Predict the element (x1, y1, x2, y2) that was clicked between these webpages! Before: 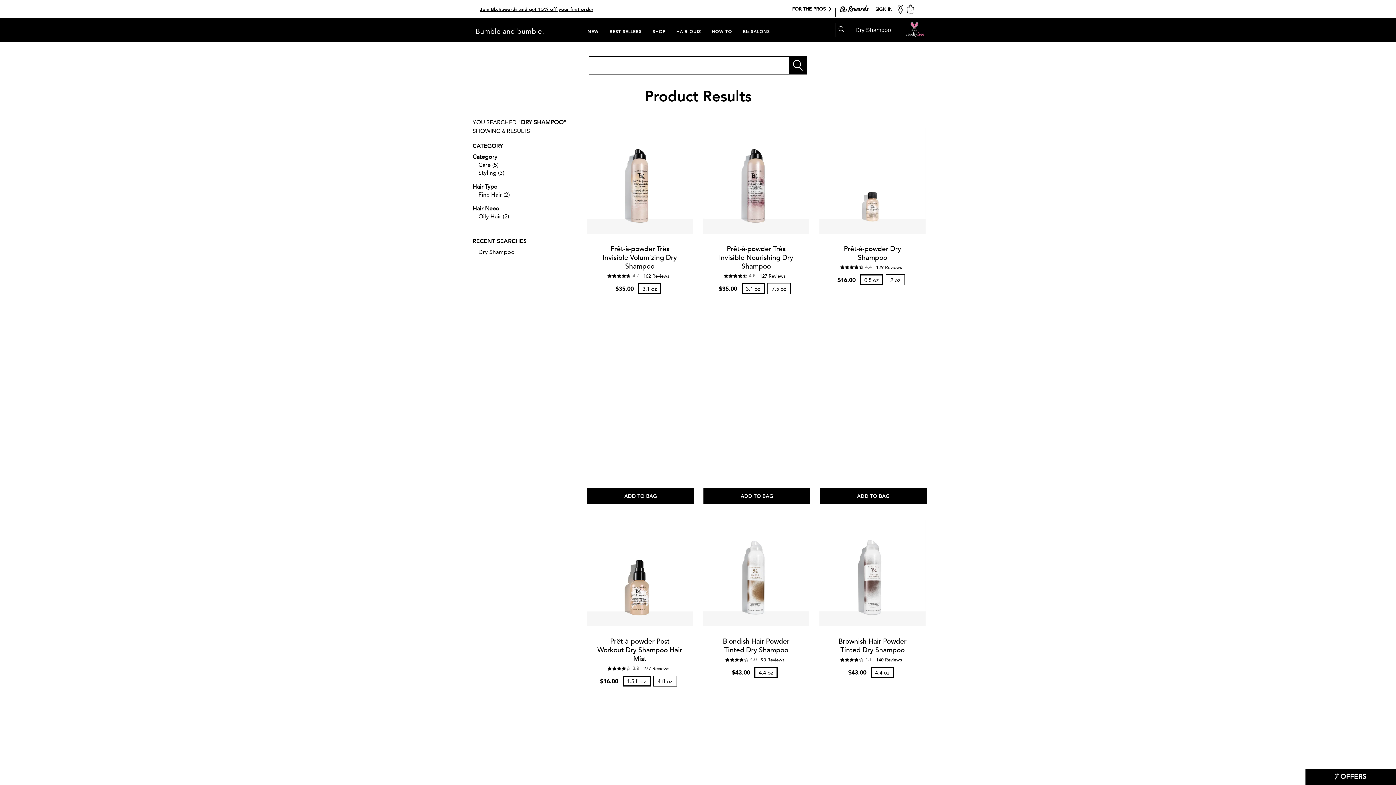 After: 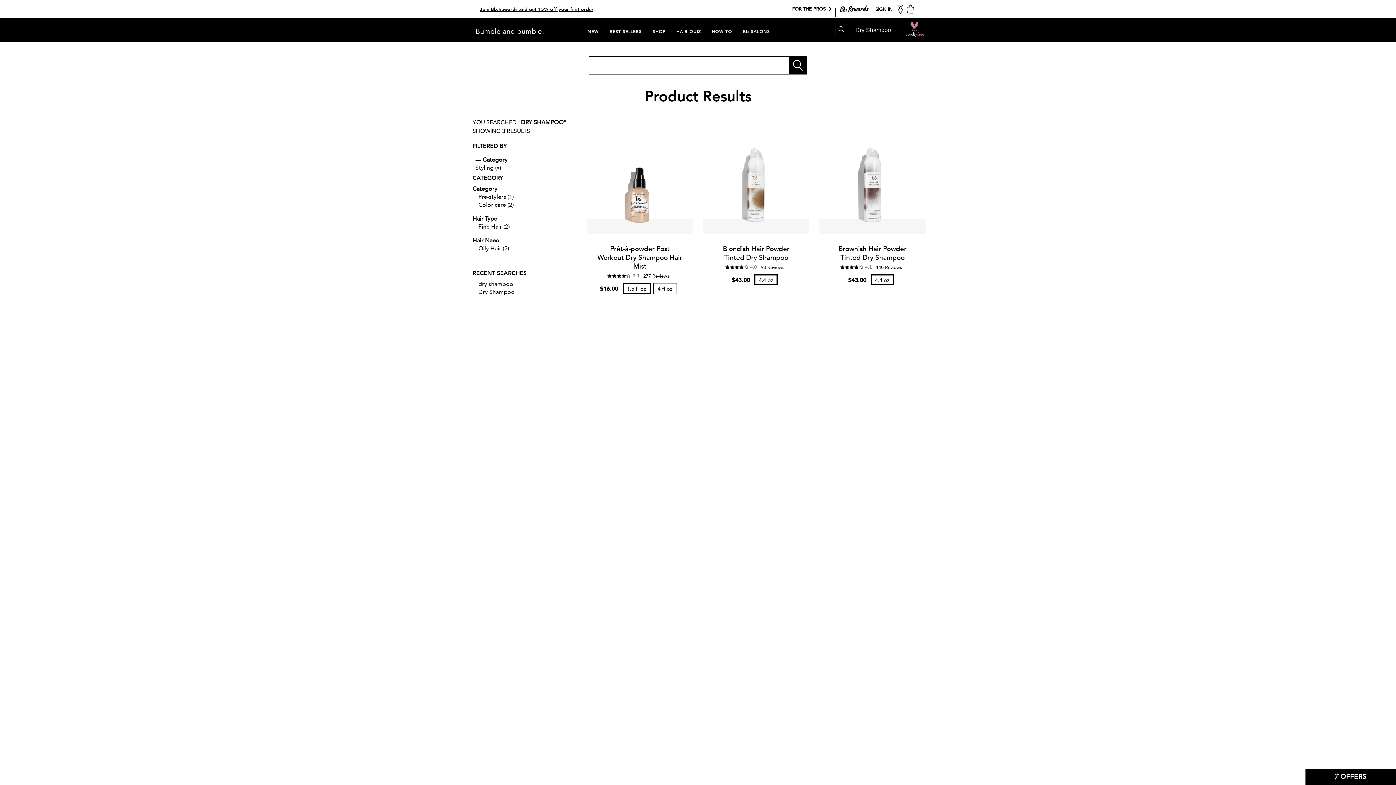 Action: bbox: (478, 169, 504, 177) label: Styling (3)